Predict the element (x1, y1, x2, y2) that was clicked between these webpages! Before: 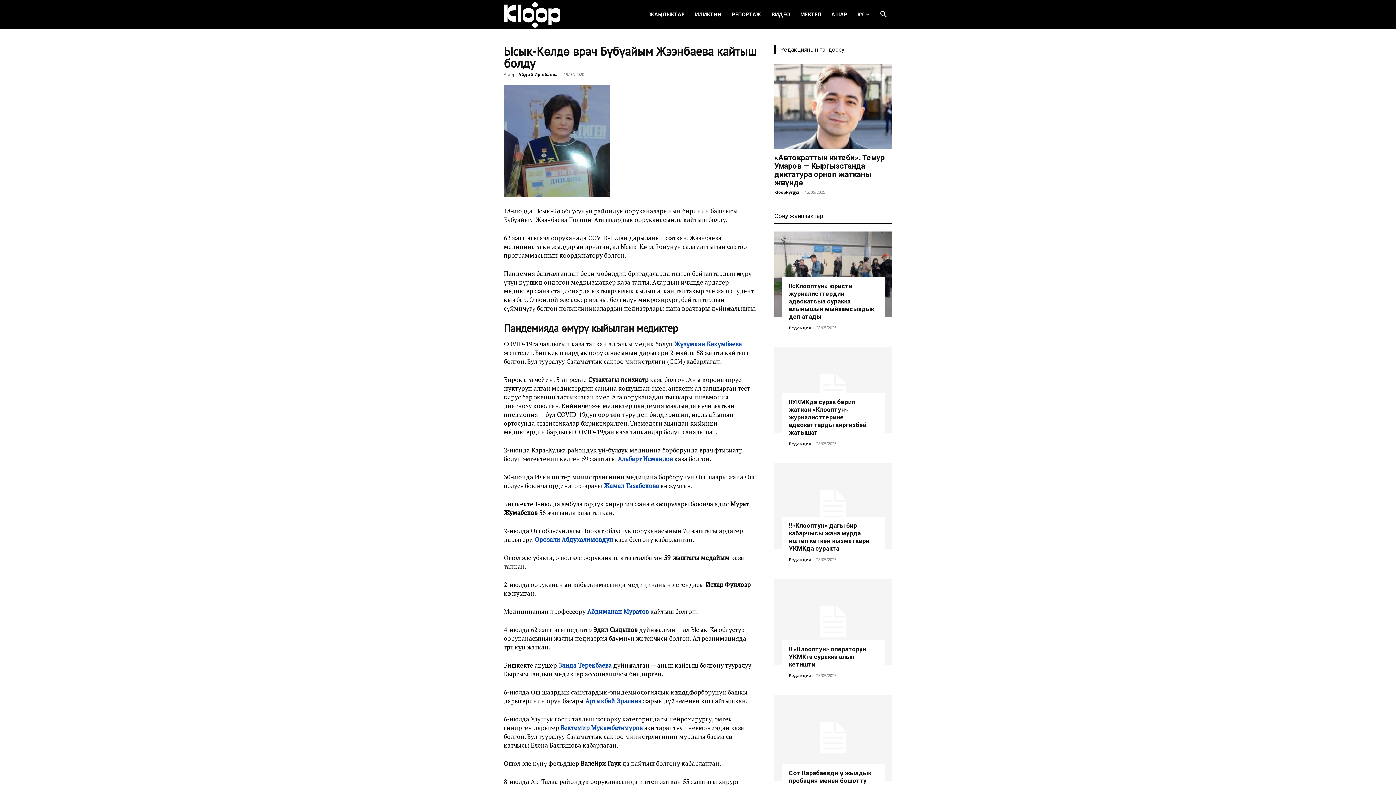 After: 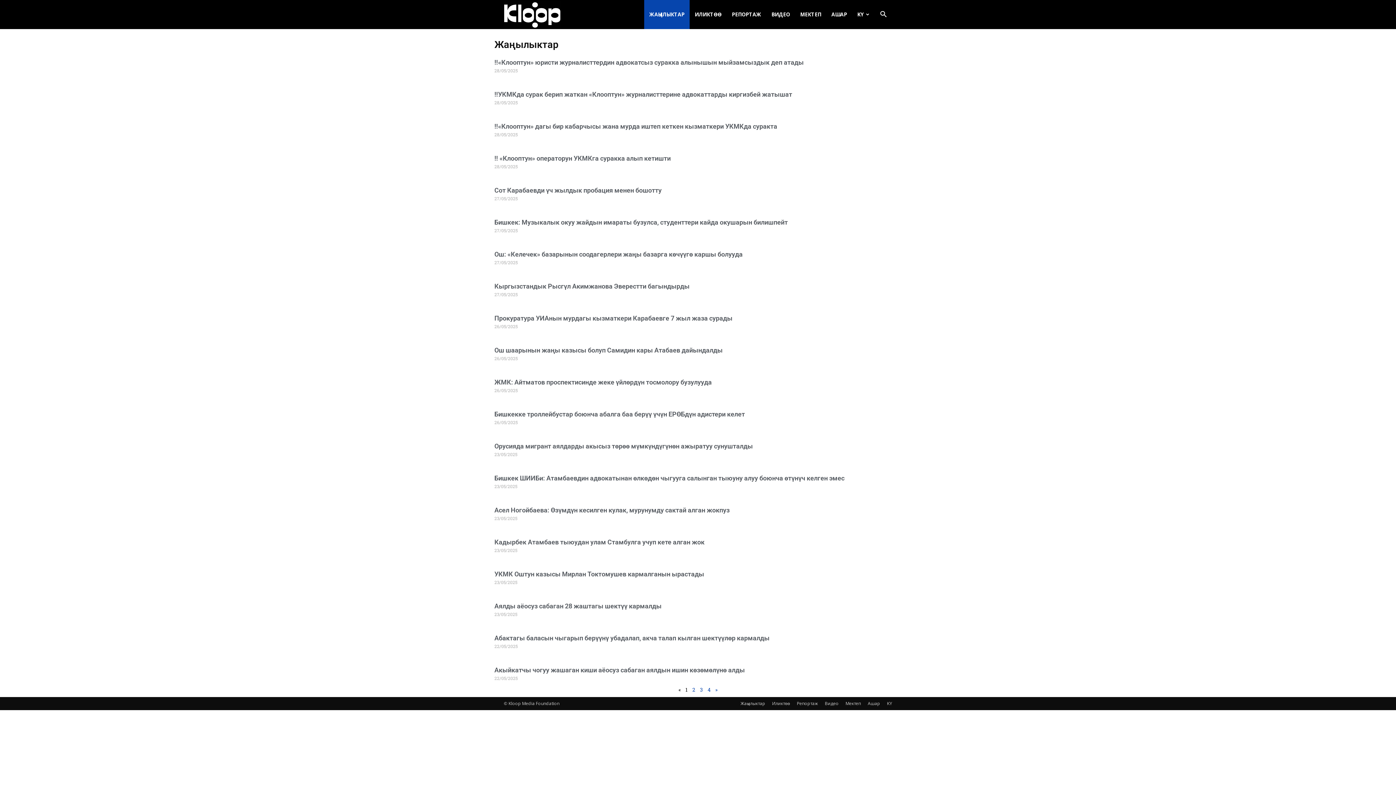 Action: label: Соңку жаңылыктар bbox: (774, 209, 823, 222)